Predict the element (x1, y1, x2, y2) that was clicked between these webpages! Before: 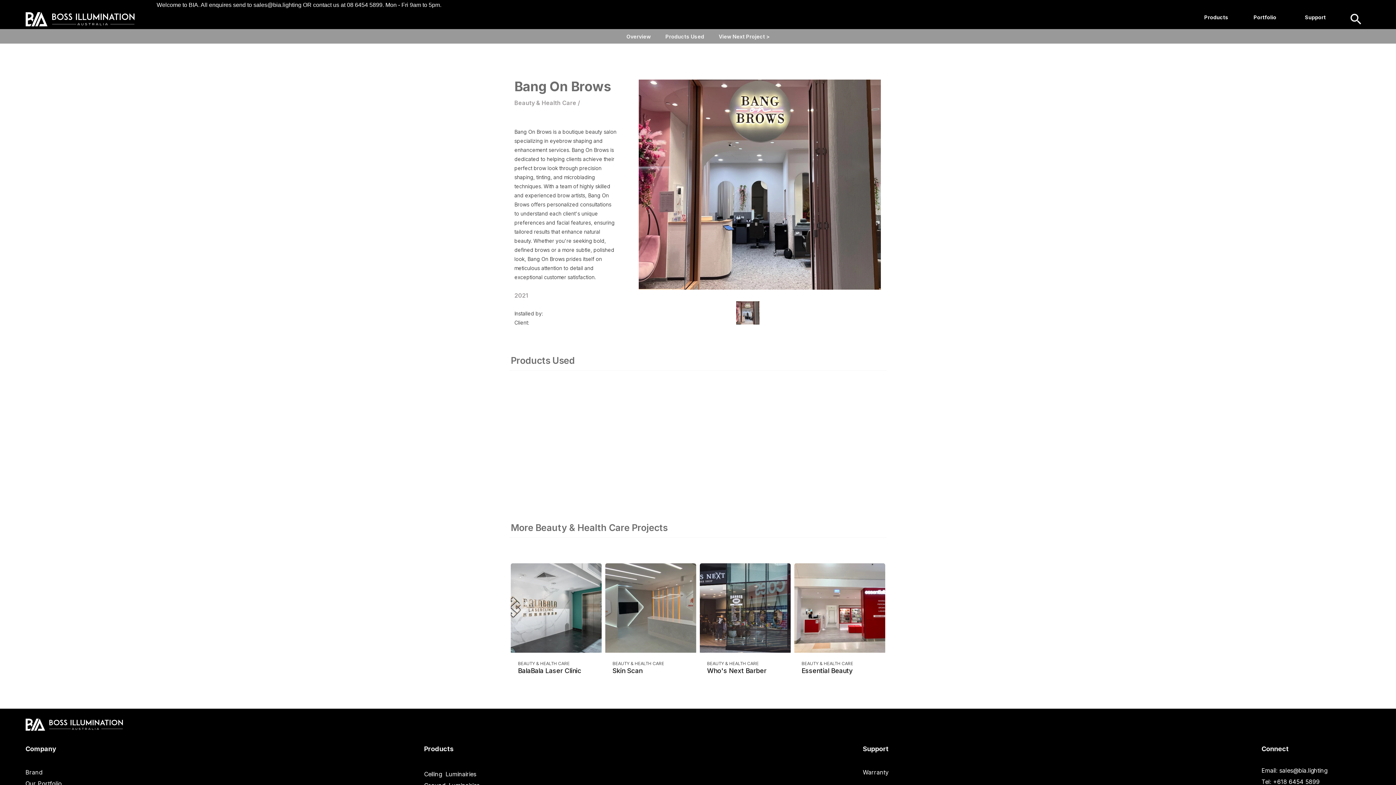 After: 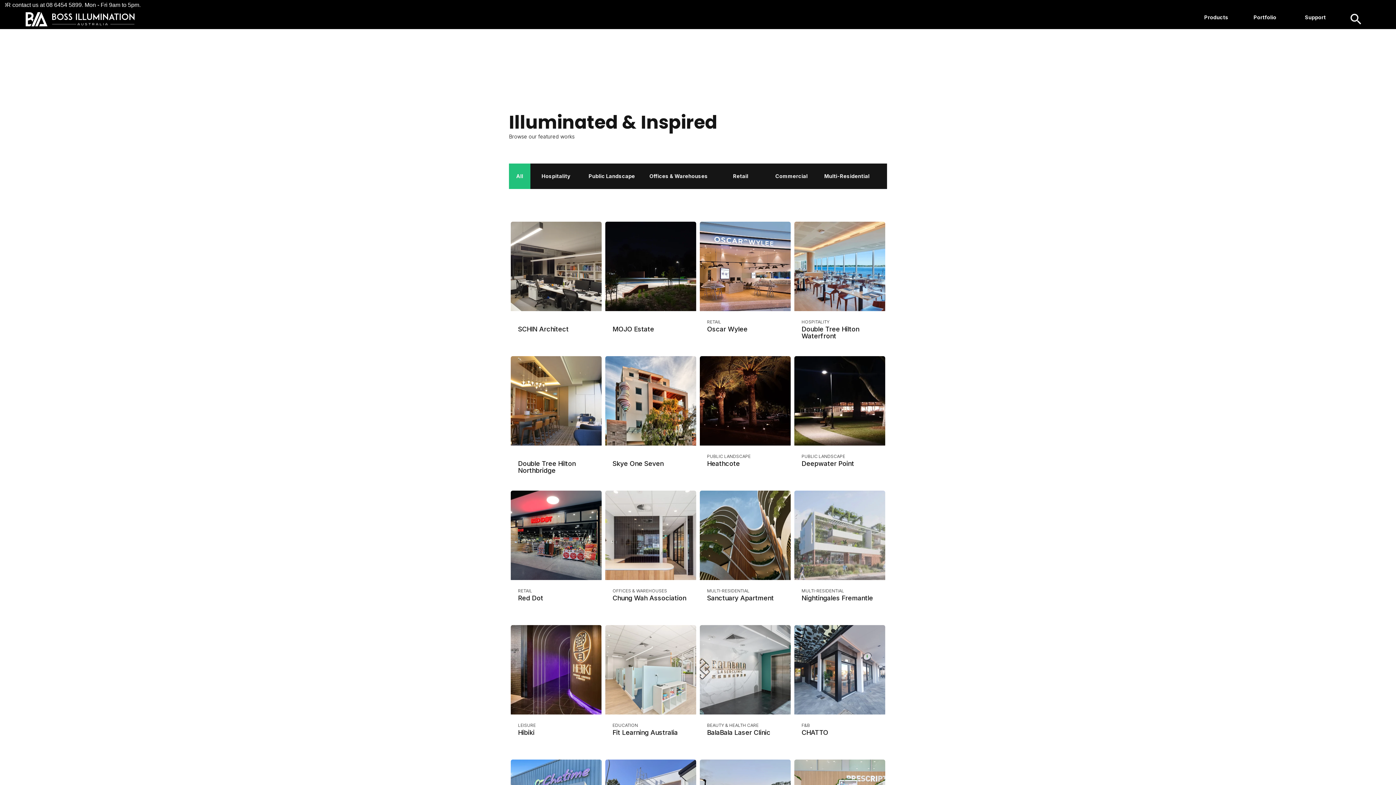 Action: bbox: (25, 749, 76, 760) label: Our Portfolio